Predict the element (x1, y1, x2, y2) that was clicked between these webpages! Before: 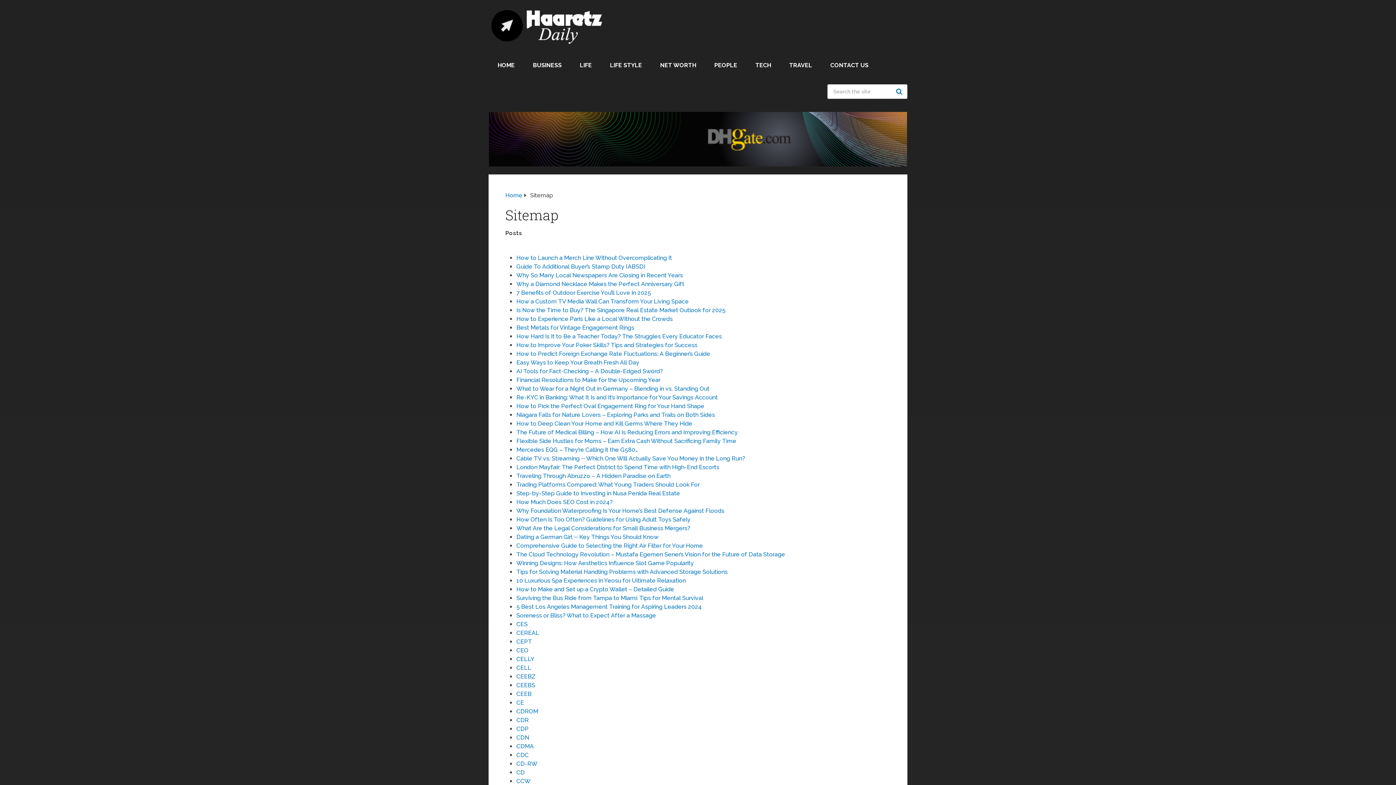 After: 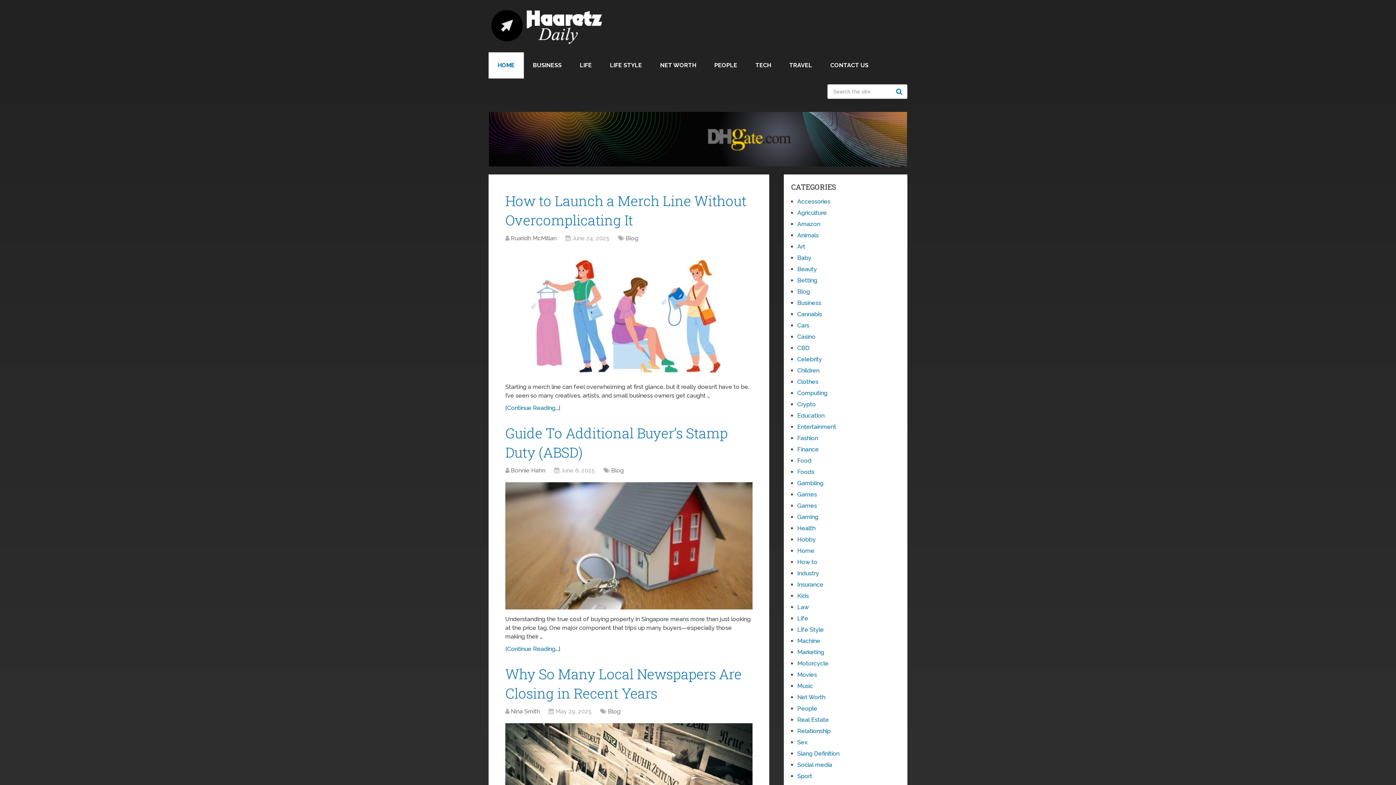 Action: bbox: (488, 52, 524, 78) label: HOME